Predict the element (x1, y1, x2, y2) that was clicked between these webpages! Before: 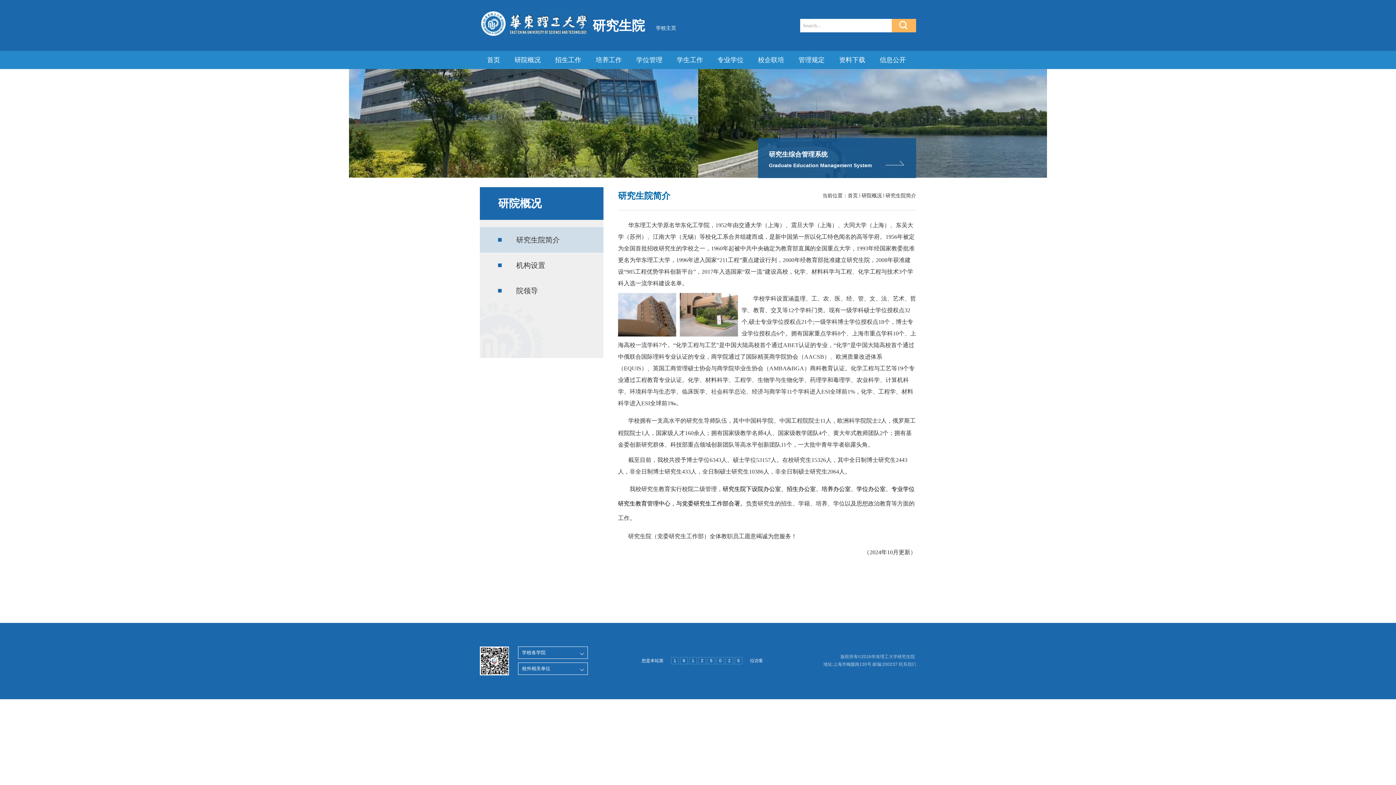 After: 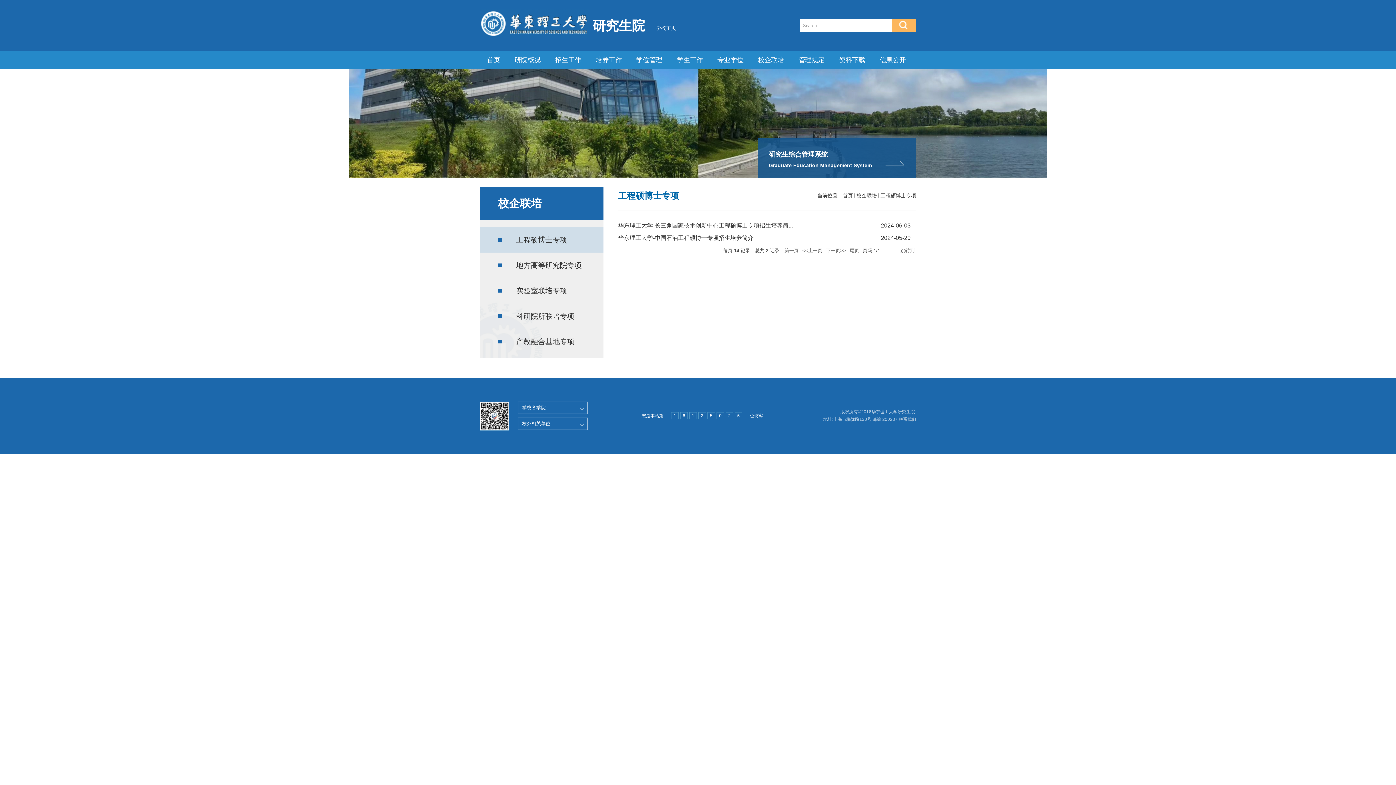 Action: bbox: (750, 50, 791, 69) label: 校企联培